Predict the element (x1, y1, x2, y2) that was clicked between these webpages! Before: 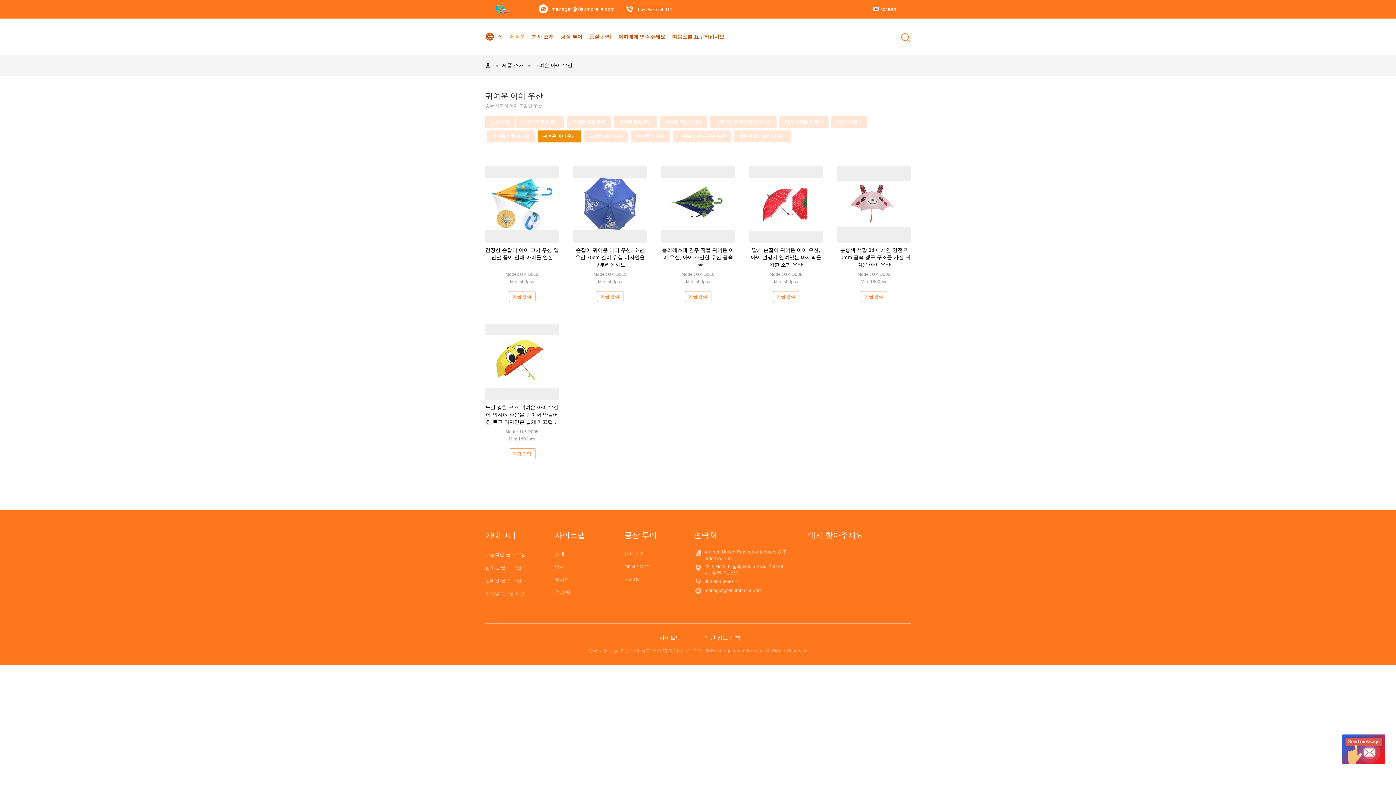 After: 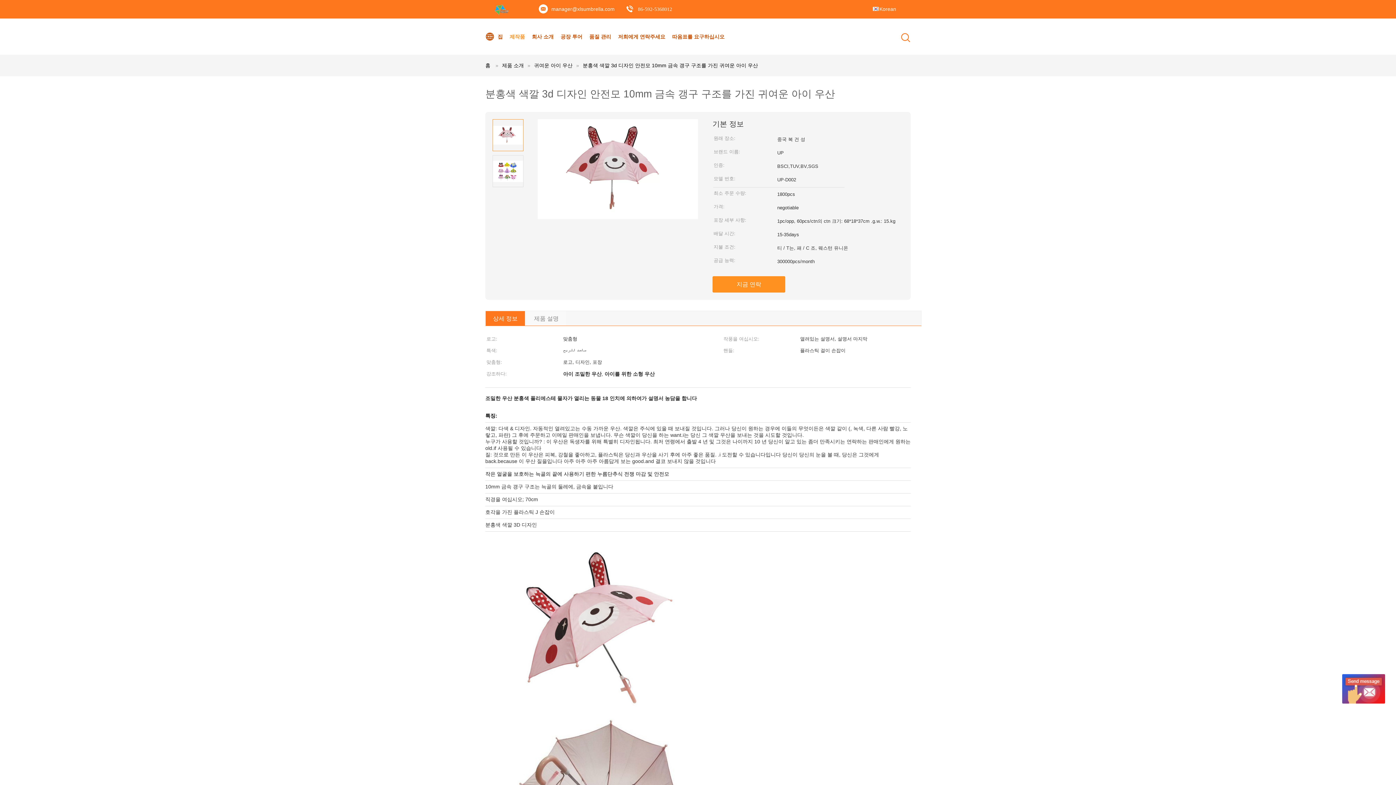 Action: bbox: (837, 247, 910, 267) label: 분홍색 색깔 3d 디자인 안전모 10mm 금속 갱구 구조를 가진 귀여운 아이 우산